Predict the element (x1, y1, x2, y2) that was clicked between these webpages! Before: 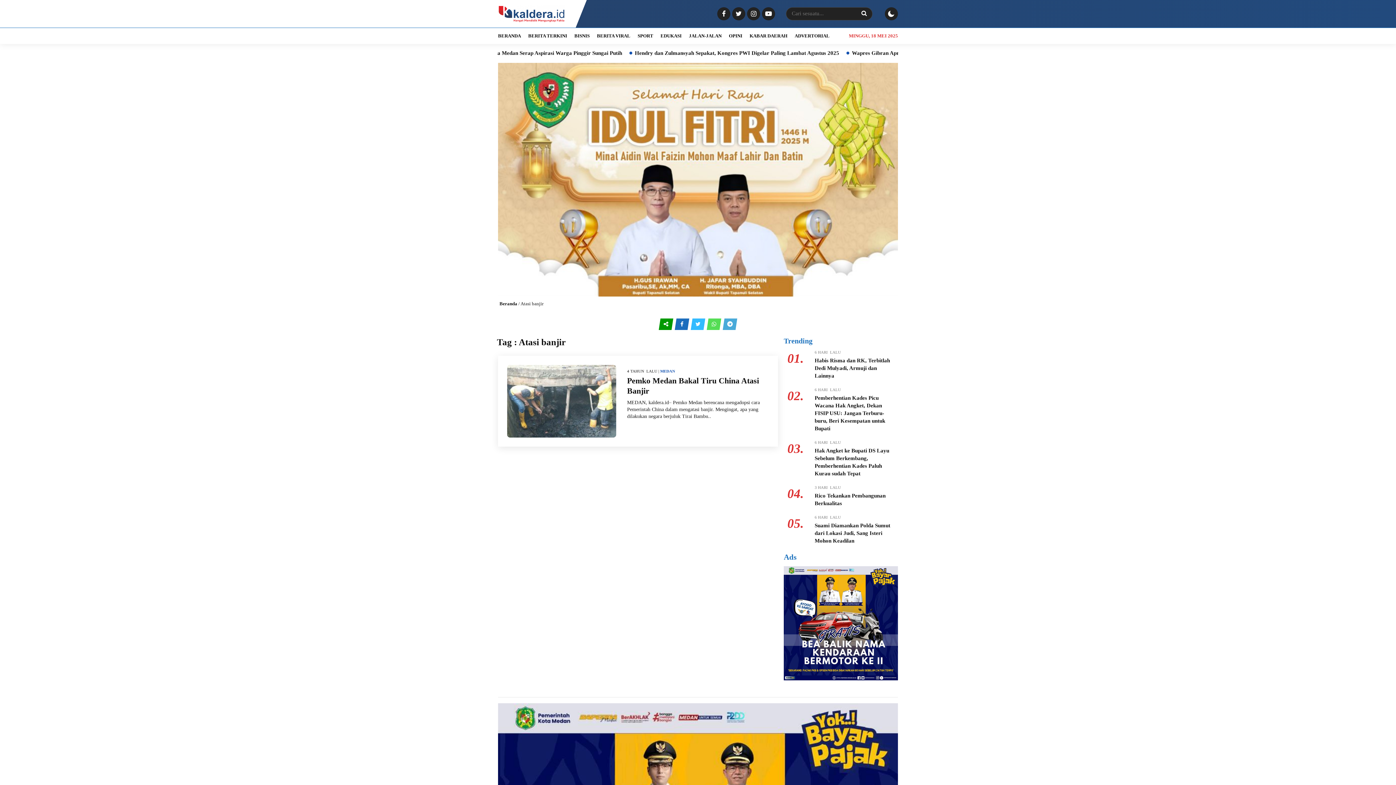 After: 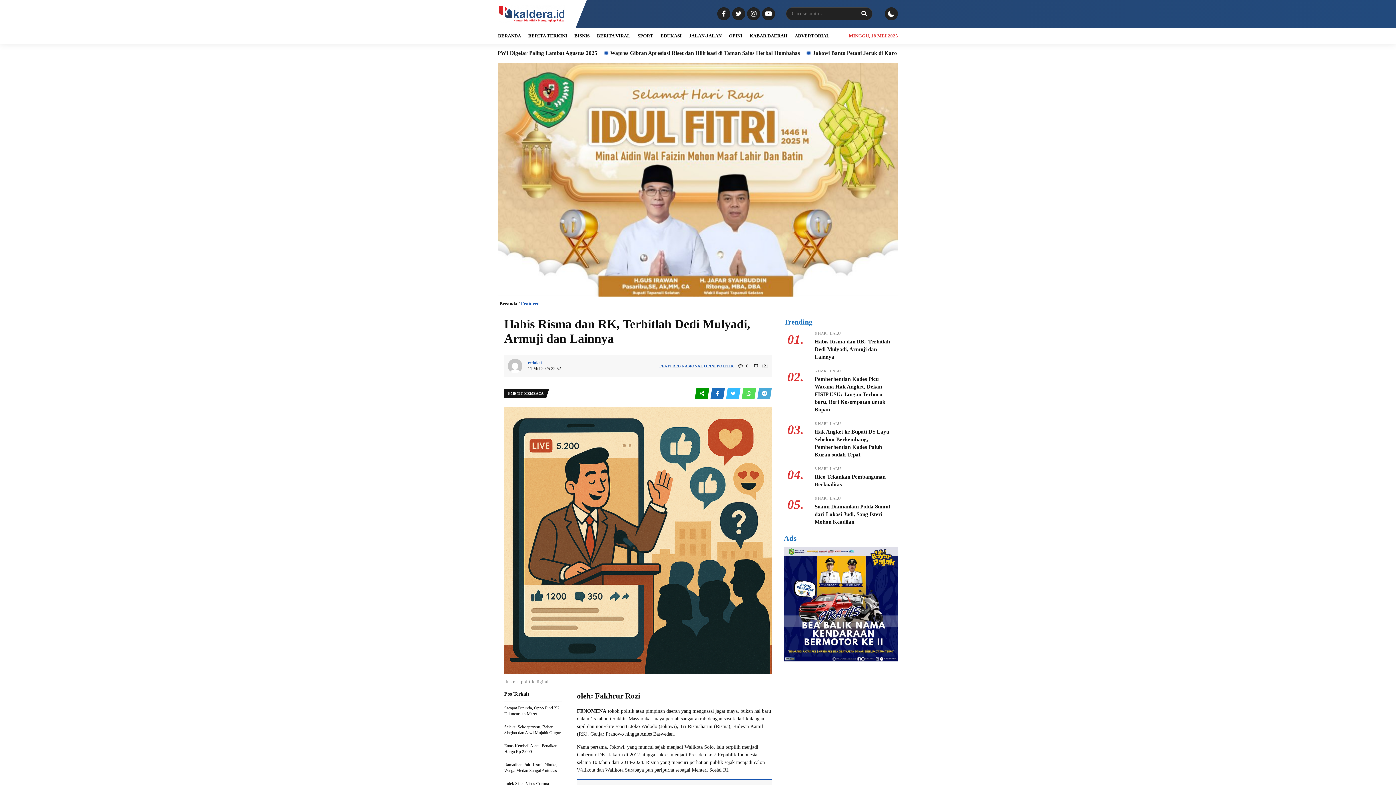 Action: bbox: (814, 357, 890, 379) label: Habis Risma dan RK, Terbitlah Dedi Mulyadi, Armuji dan Lainnya